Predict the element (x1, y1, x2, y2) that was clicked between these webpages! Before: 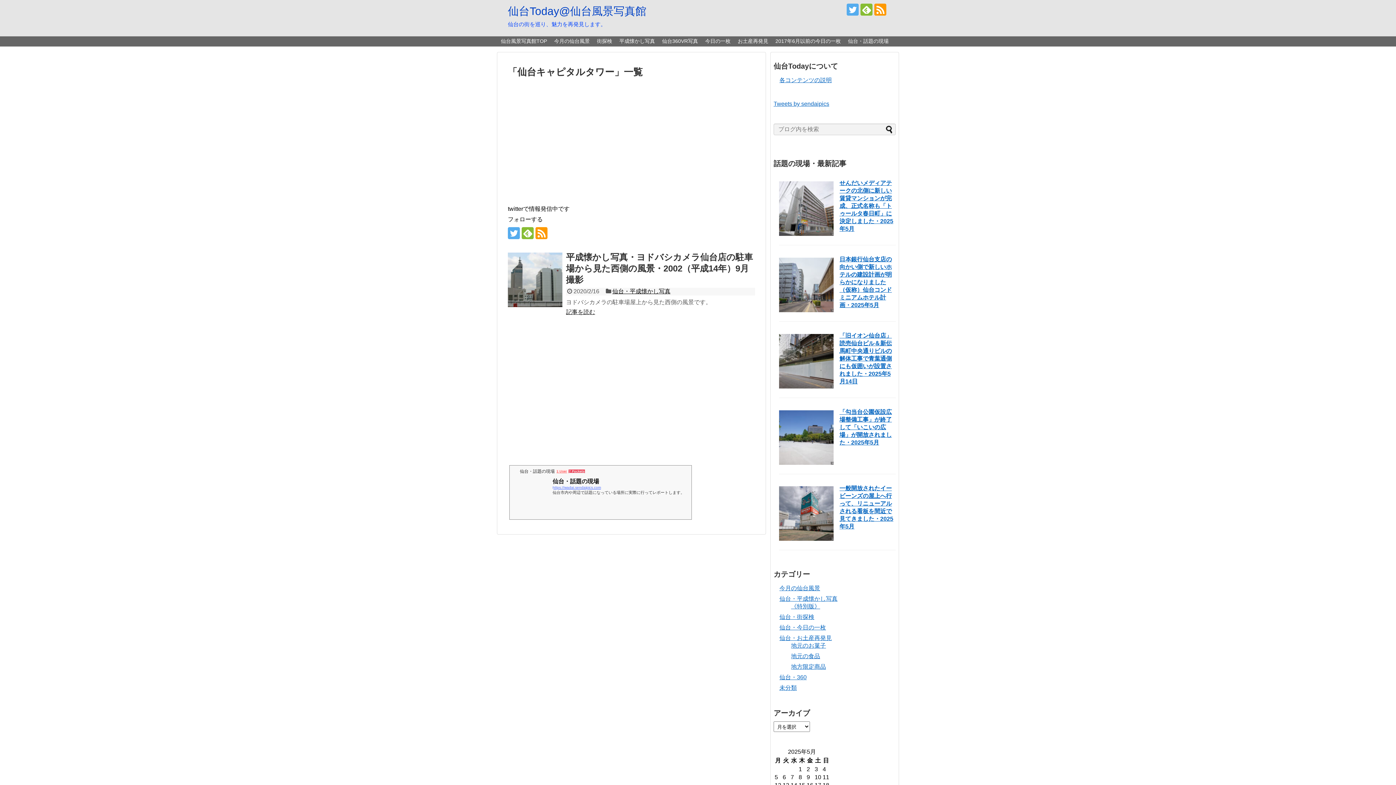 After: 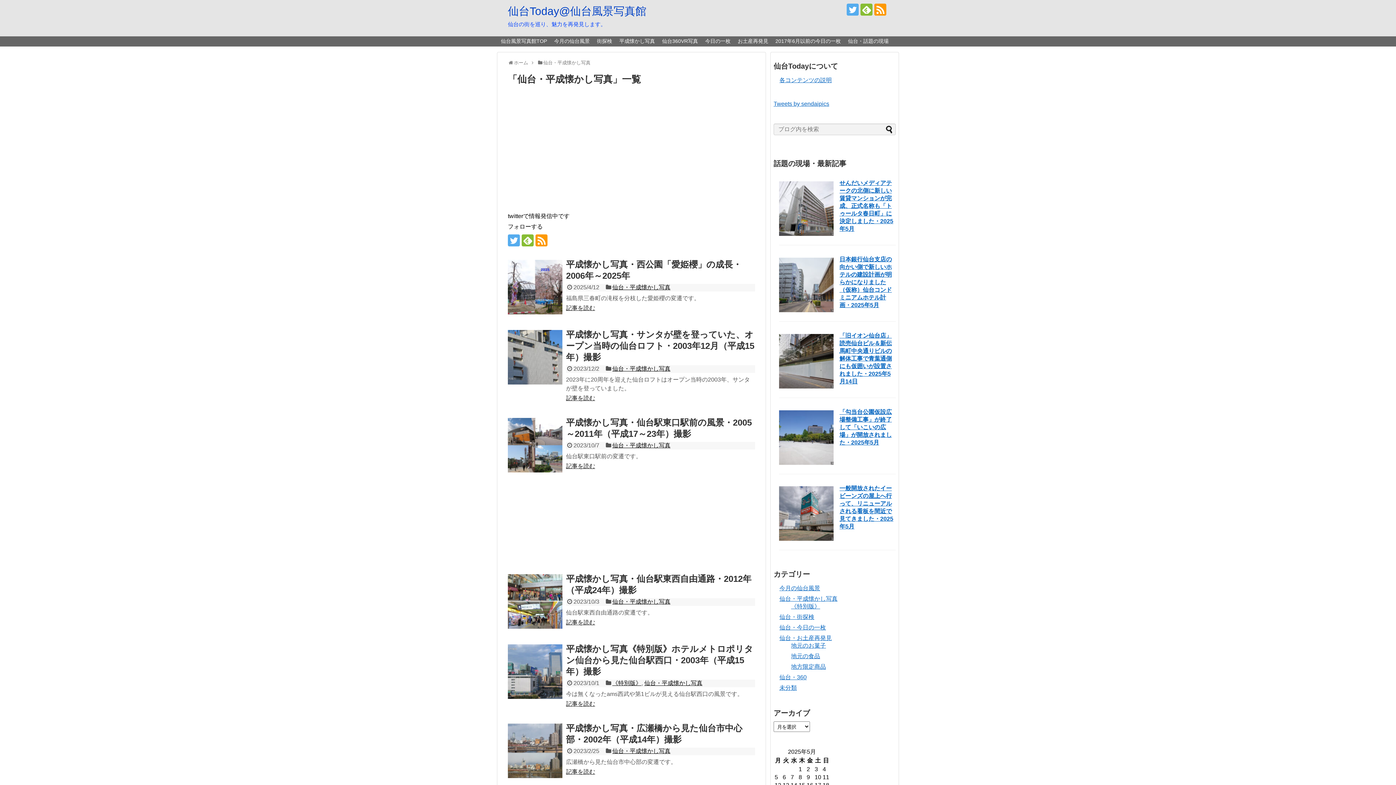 Action: label: 仙台・平成懐かし写真 bbox: (779, 596, 837, 602)